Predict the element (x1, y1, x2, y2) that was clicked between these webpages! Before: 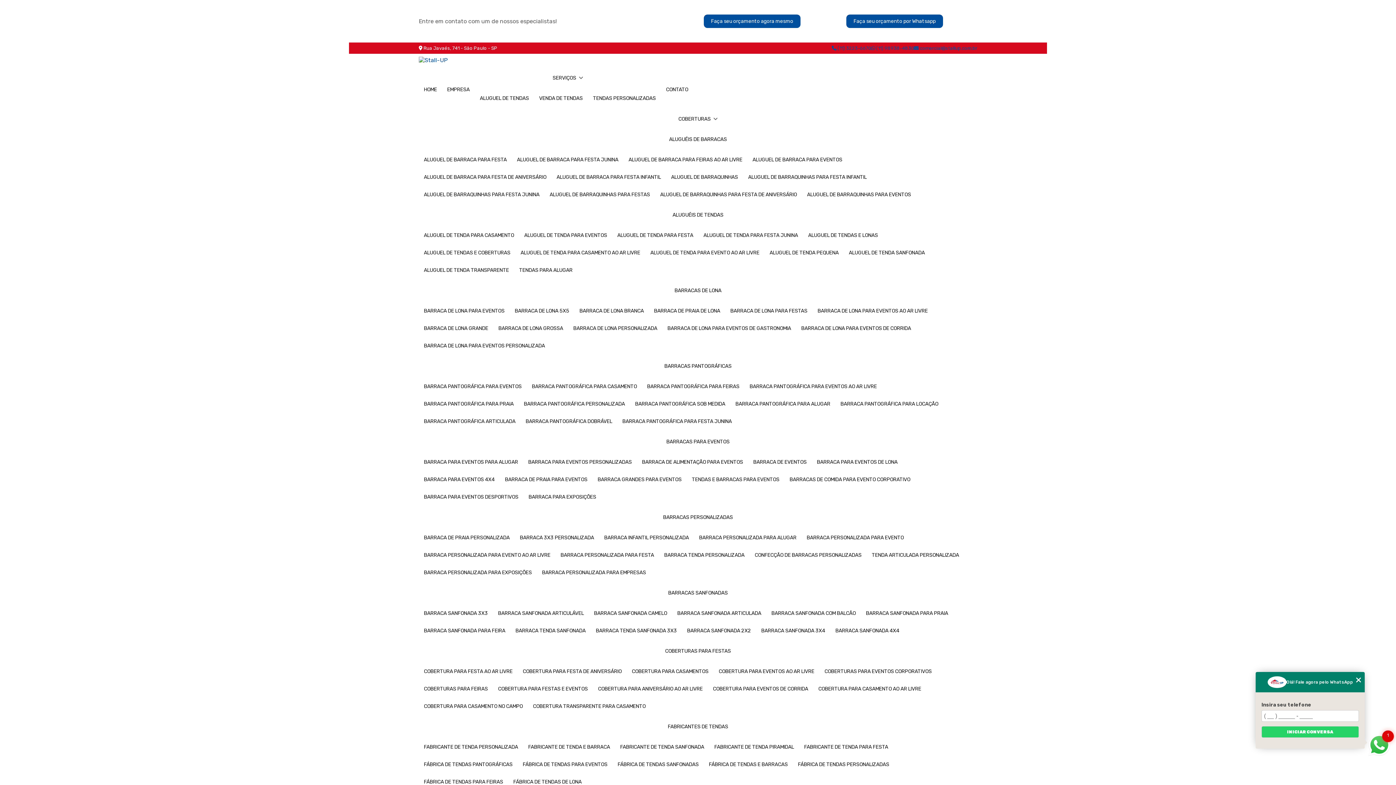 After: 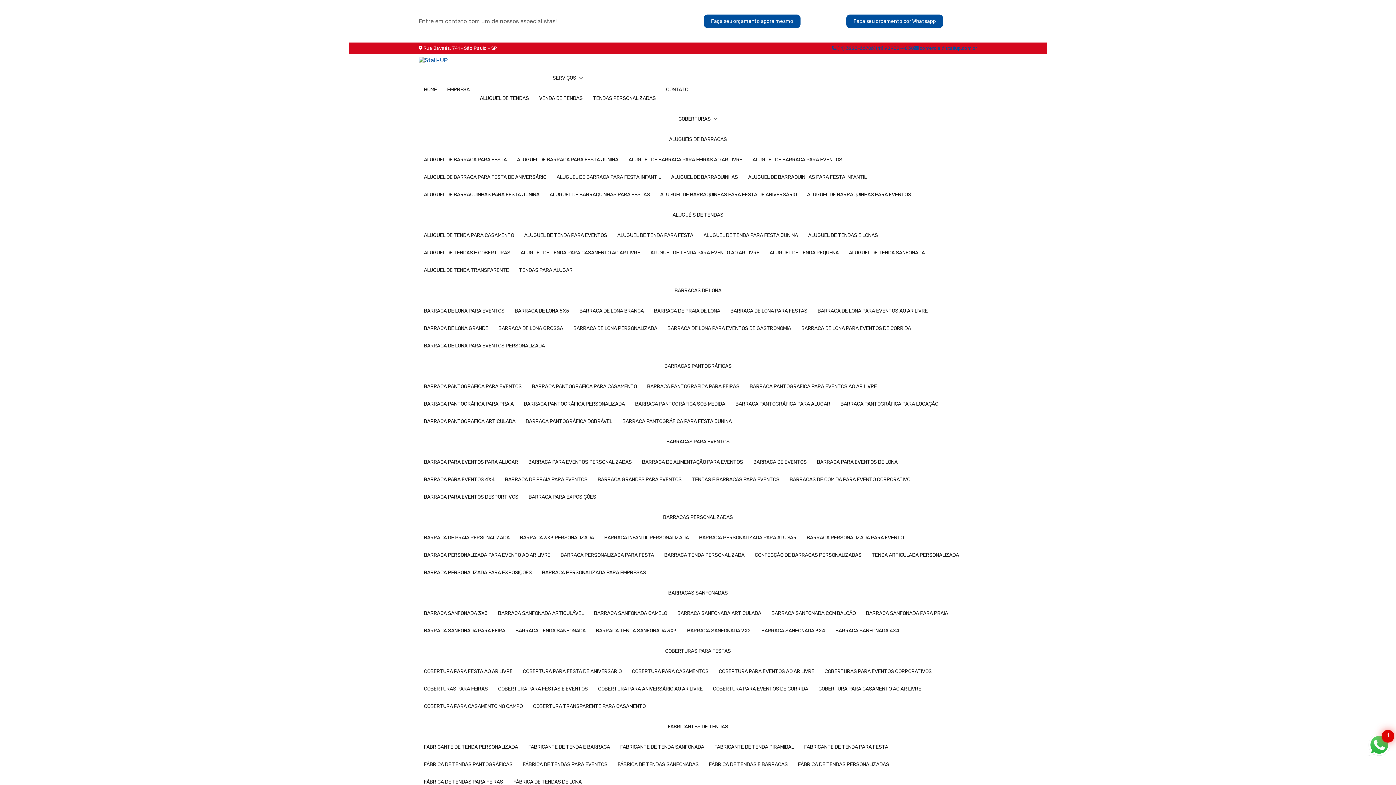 Action: label: BARRACA SANFONADA ARTICULADA bbox: (672, 605, 766, 622)